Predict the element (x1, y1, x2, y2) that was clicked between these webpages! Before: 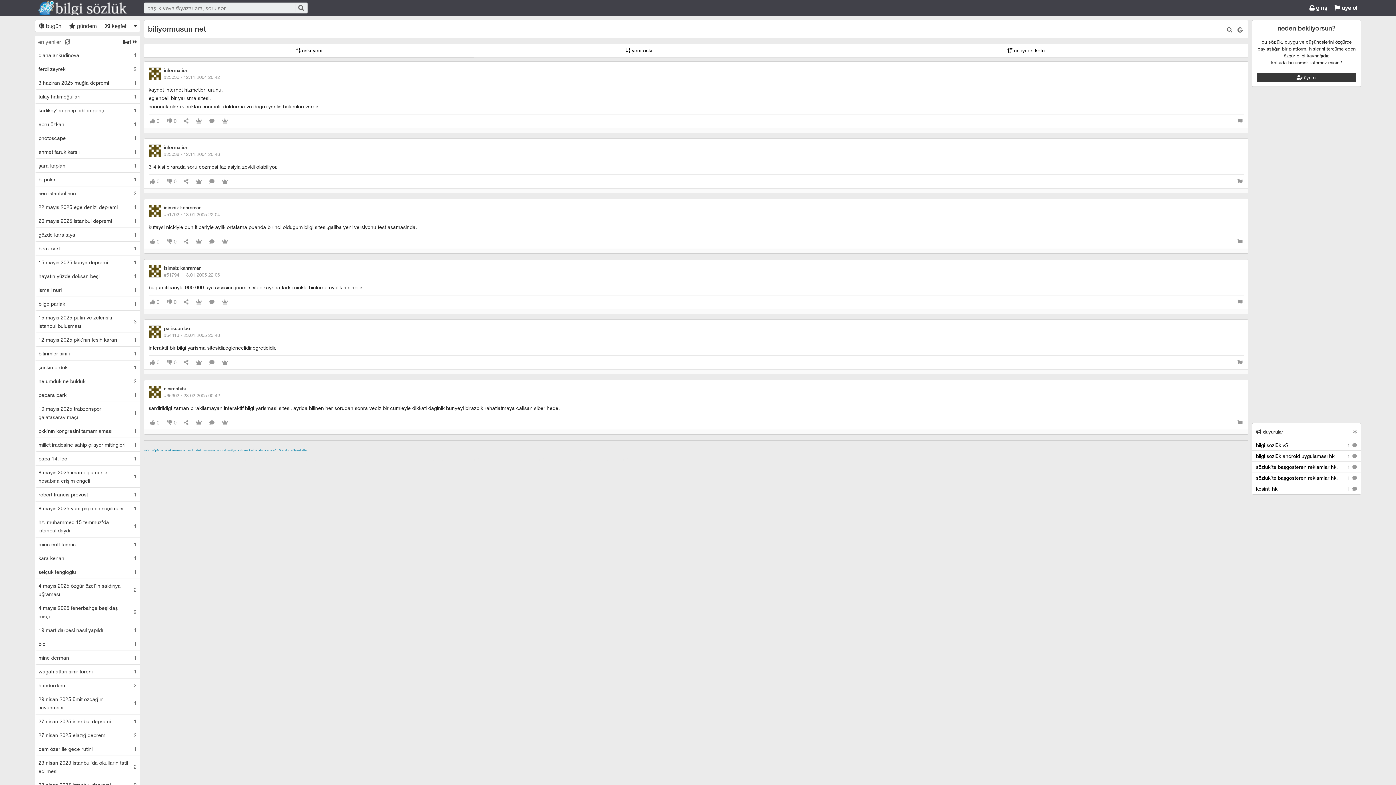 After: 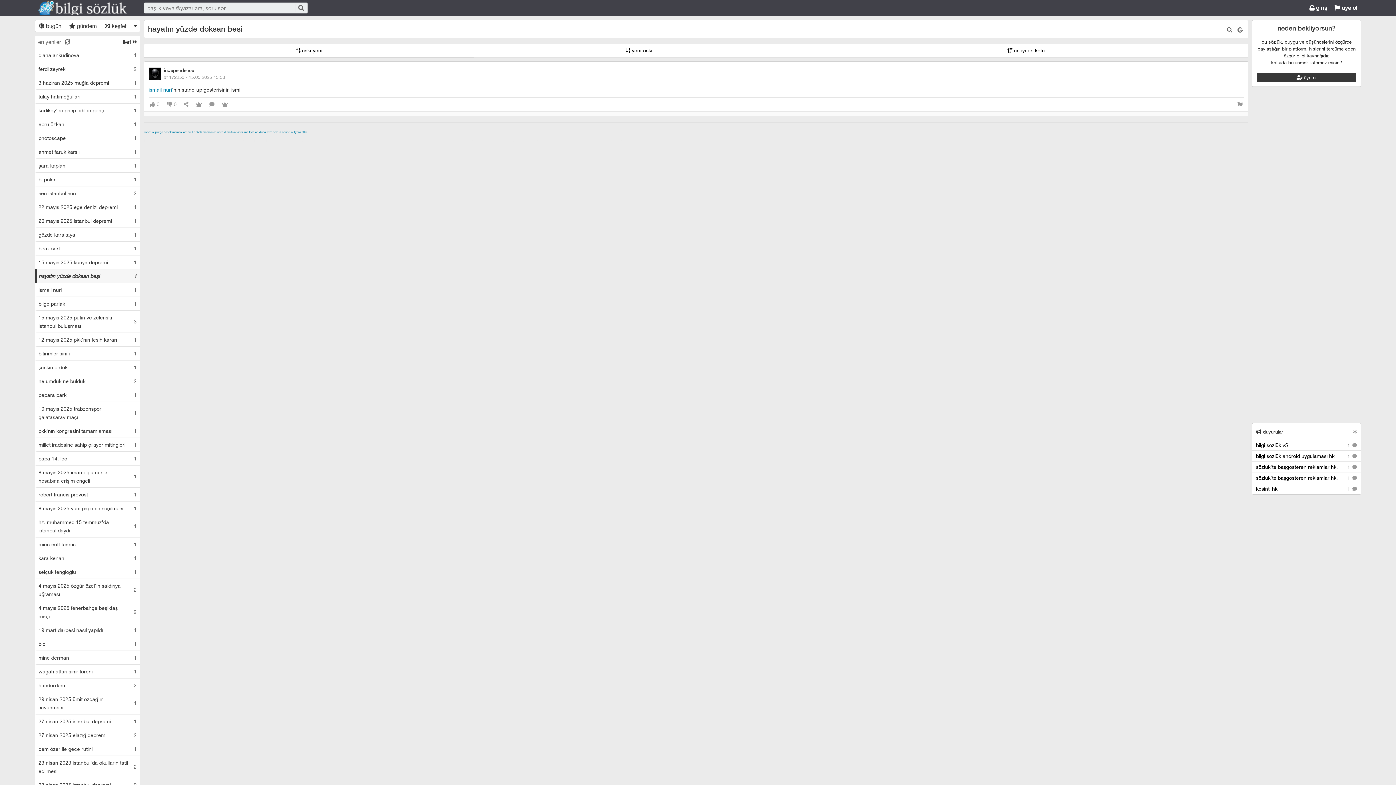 Action: label: hayatın yüzde doksan beşi	1 bbox: (36, 269, 140, 282)